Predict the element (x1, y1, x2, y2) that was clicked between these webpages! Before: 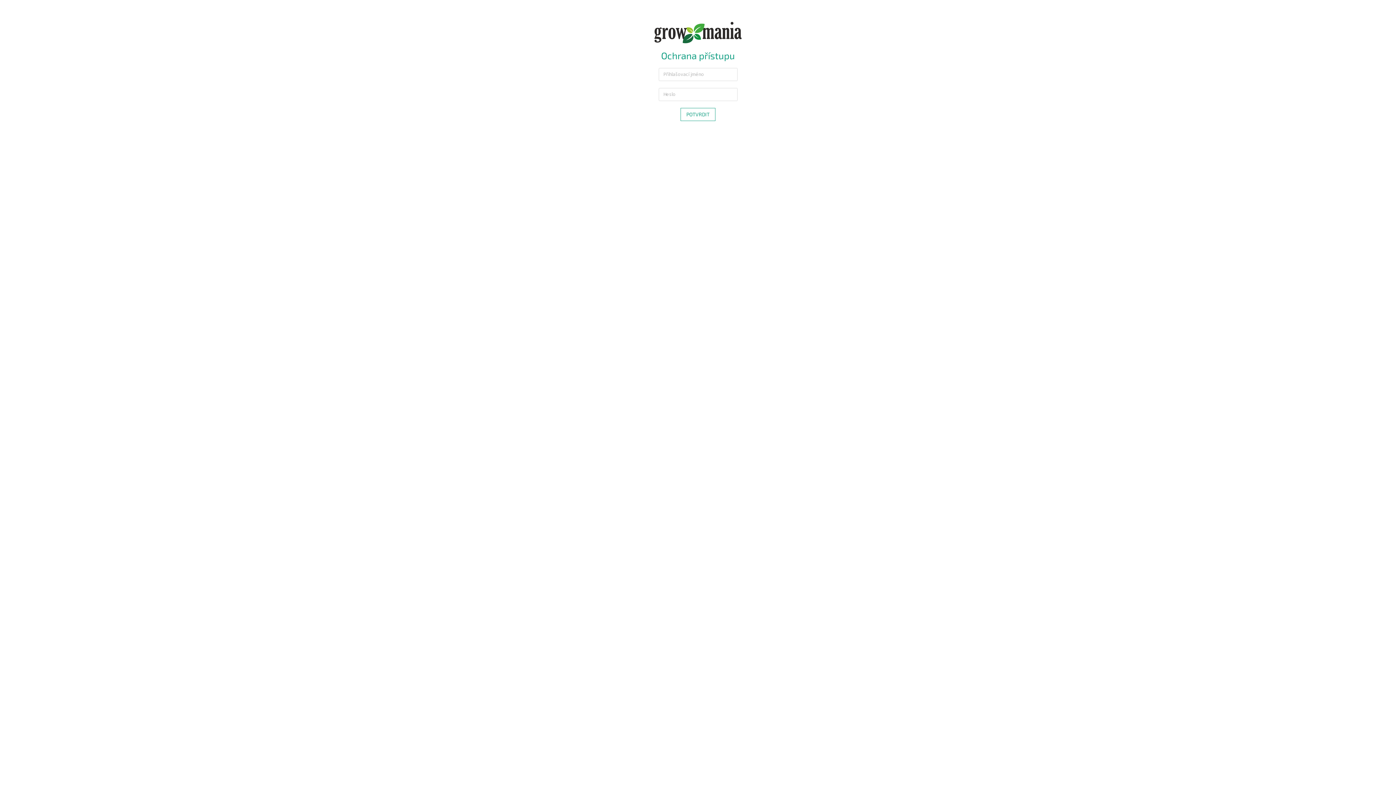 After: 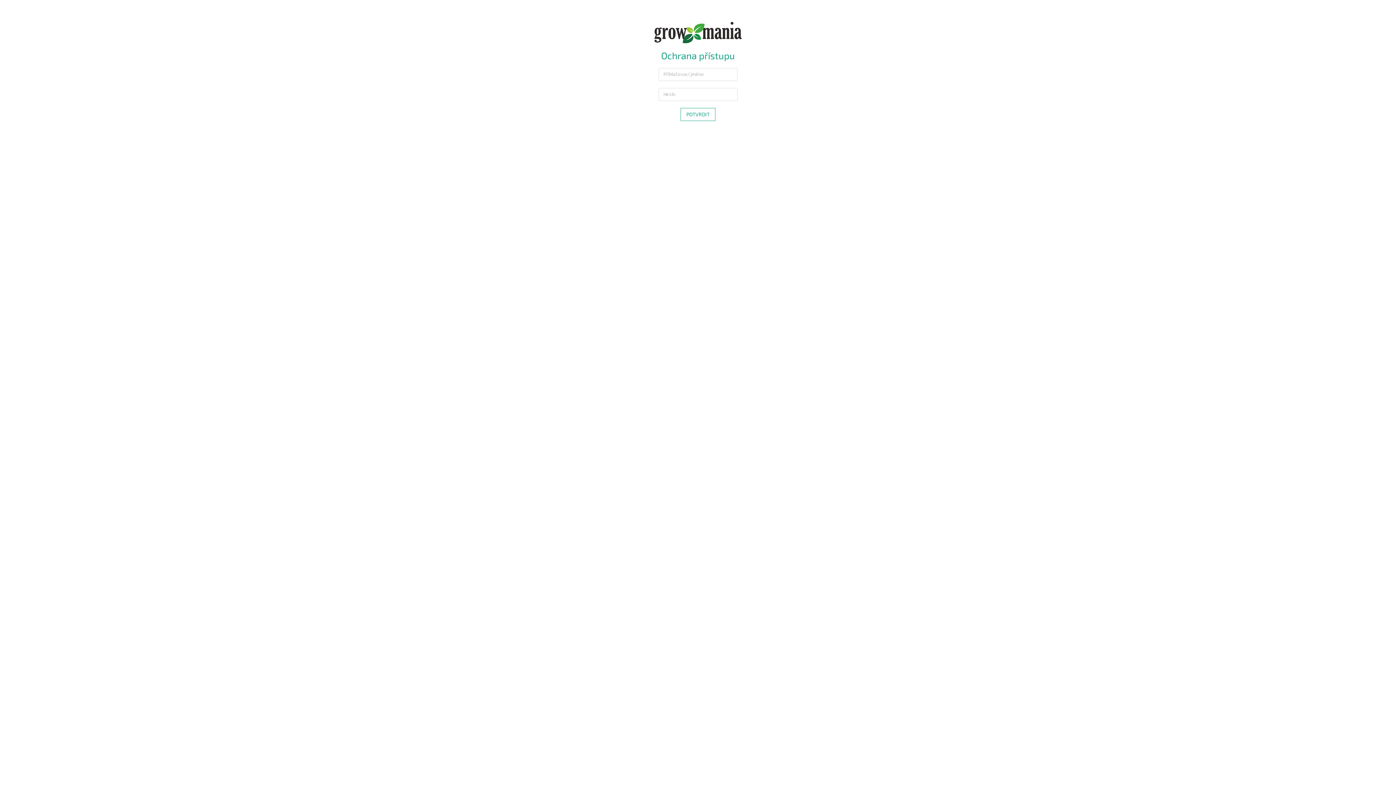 Action: bbox: (654, 28, 741, 35)